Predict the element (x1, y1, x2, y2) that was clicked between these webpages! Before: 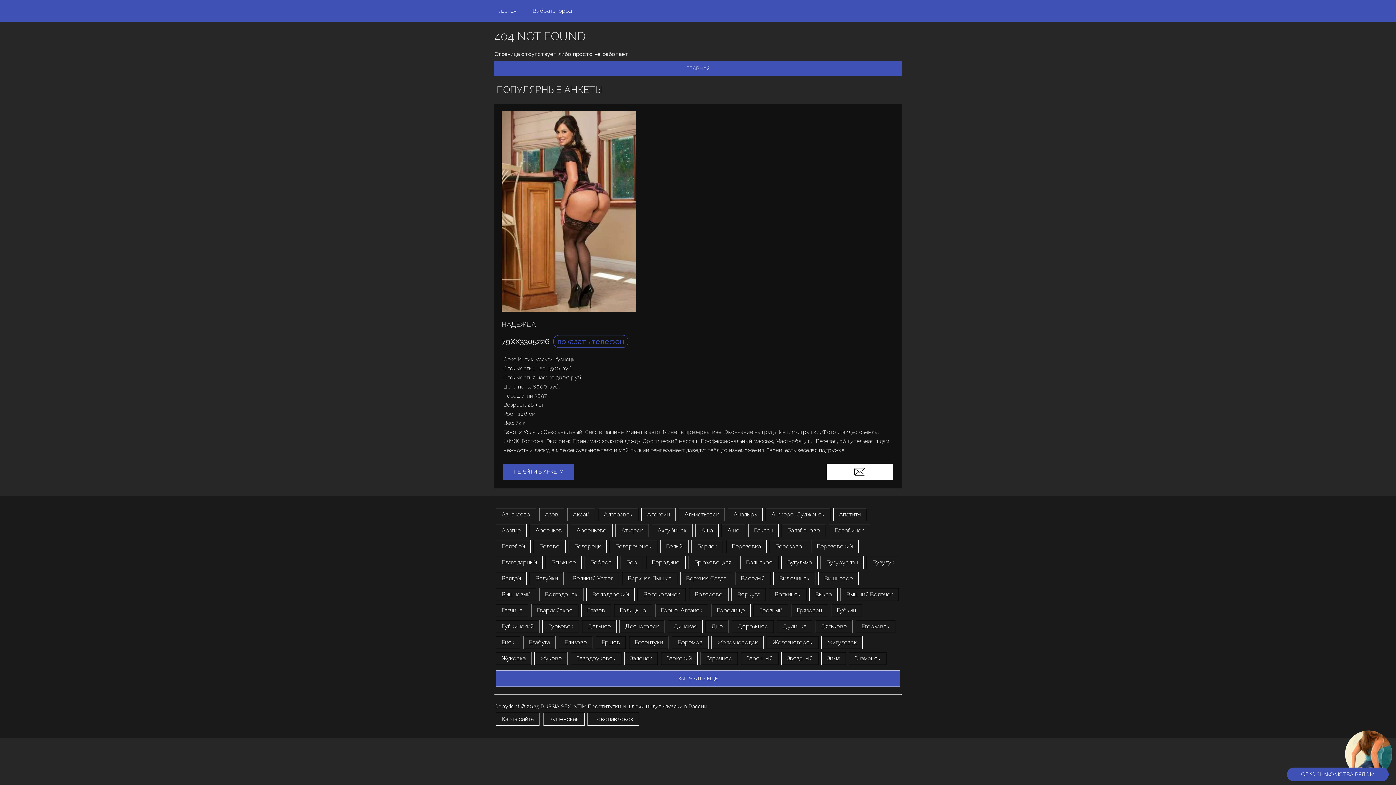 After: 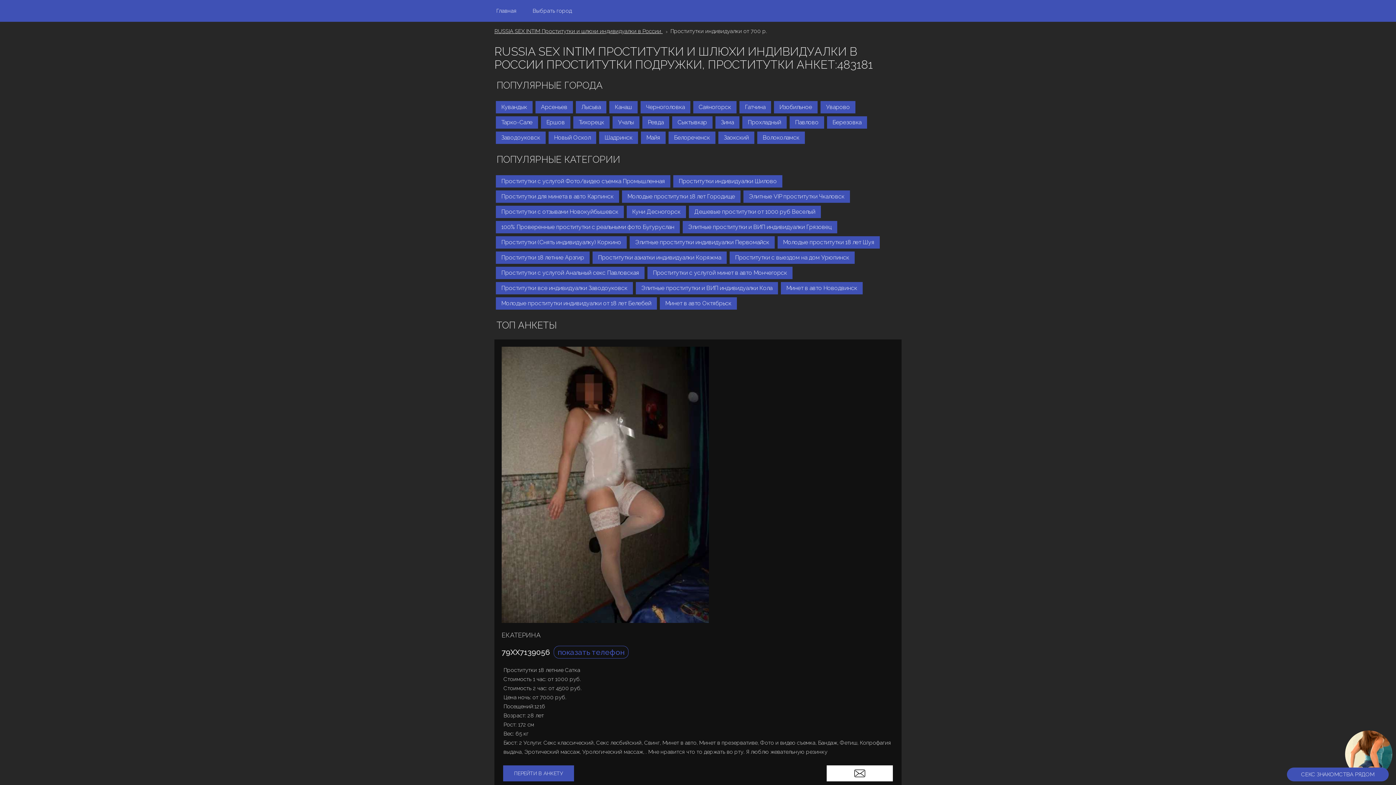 Action: label: ГЛАВНАЯ bbox: (494, 61, 901, 75)